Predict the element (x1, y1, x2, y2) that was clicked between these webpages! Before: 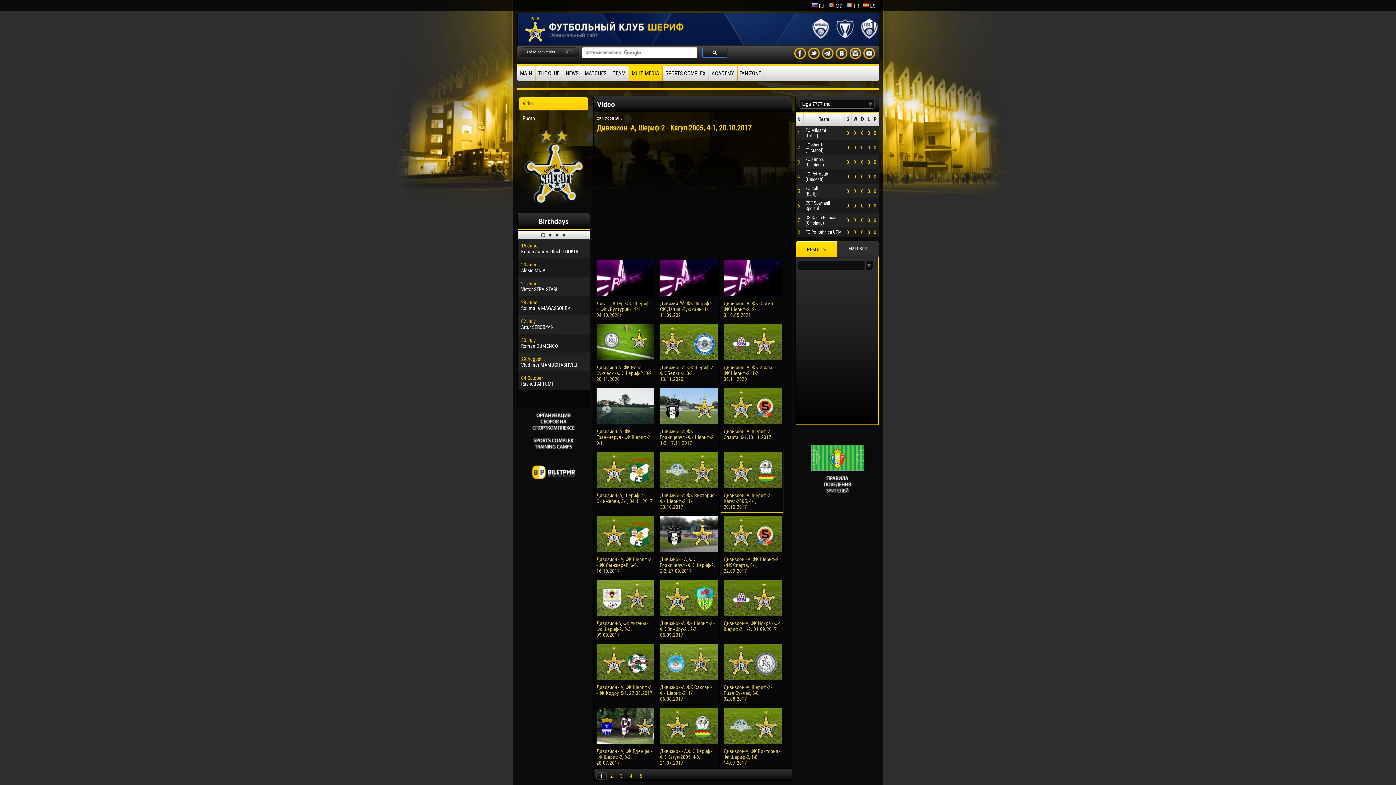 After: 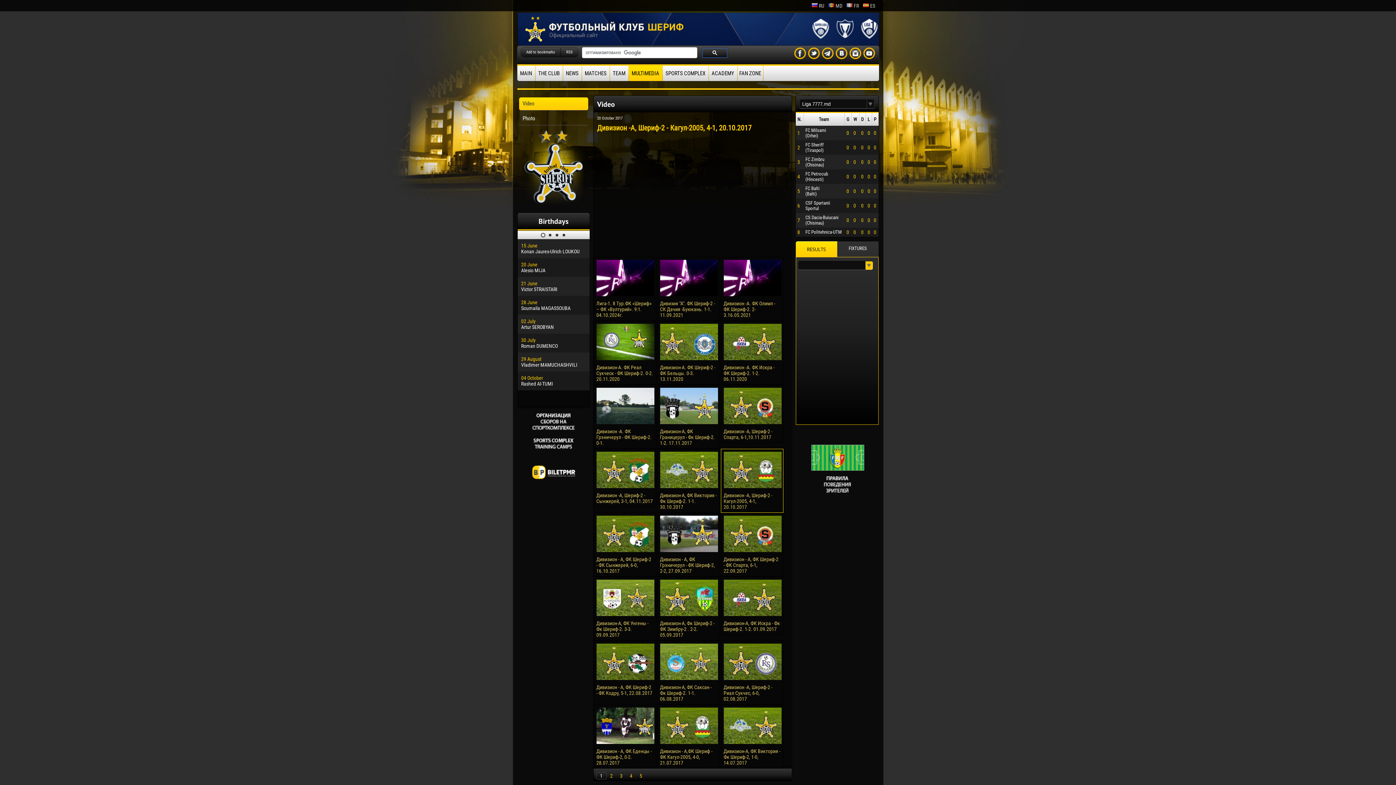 Action: bbox: (865, 261, 873, 270)